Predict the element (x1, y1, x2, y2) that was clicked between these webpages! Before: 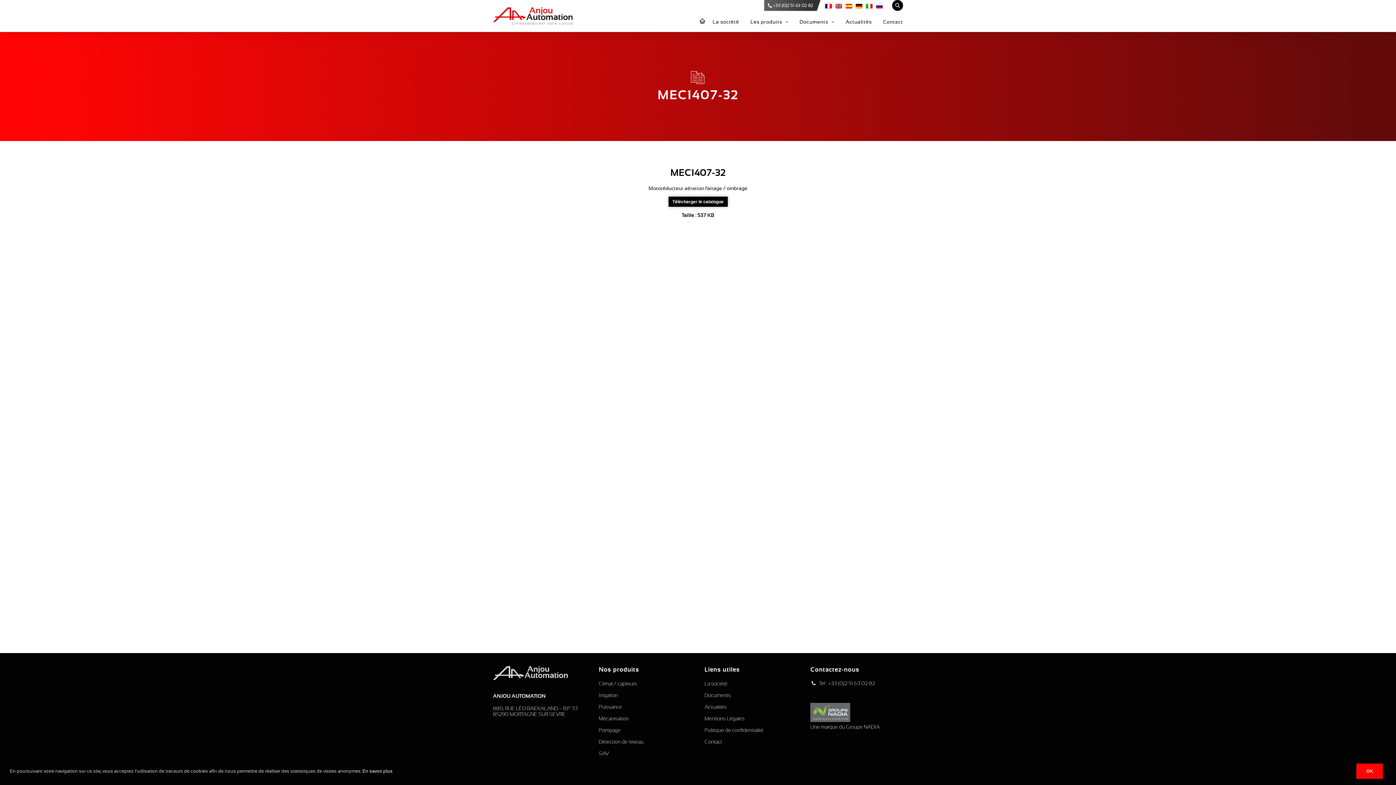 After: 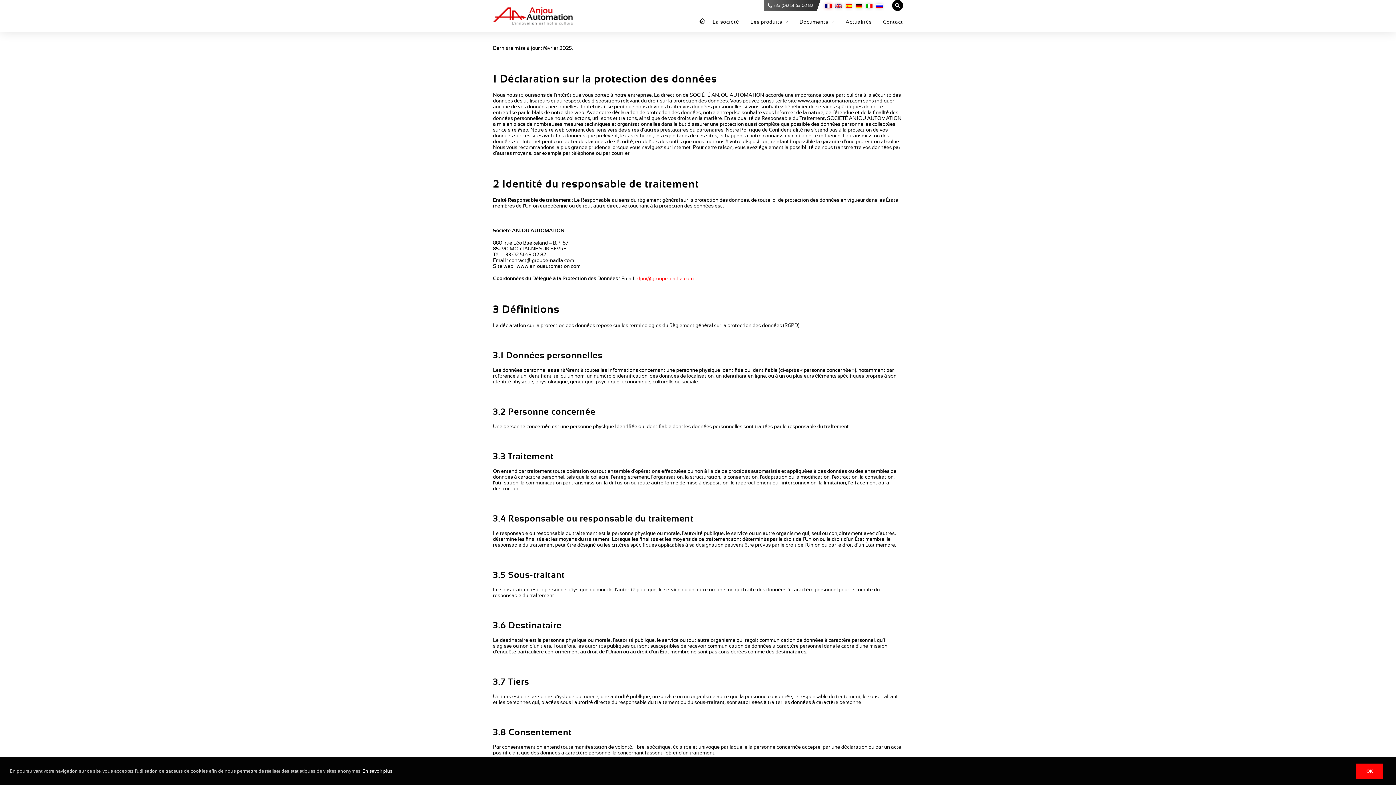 Action: label: Politique de confidentialité bbox: (704, 727, 763, 733)